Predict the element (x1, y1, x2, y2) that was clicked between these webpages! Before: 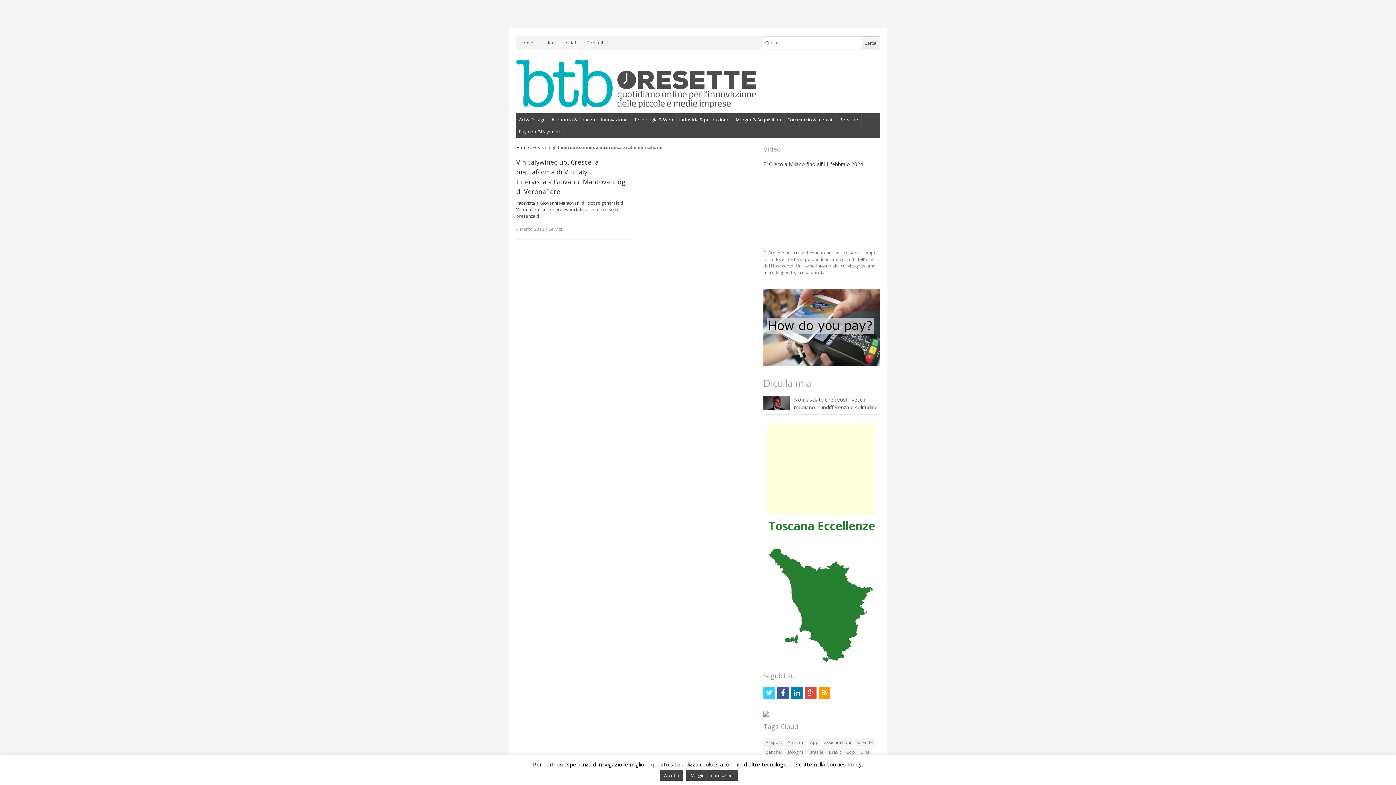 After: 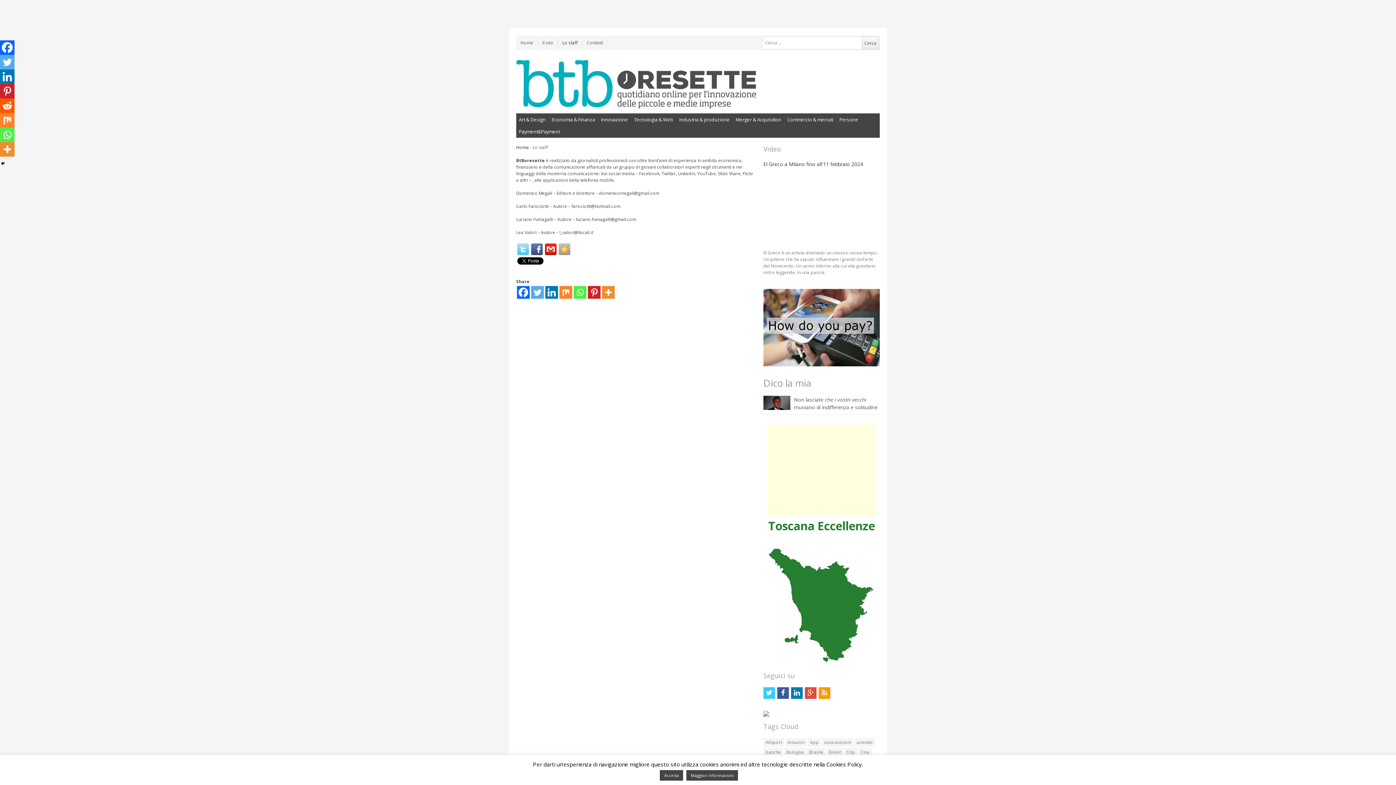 Action: bbox: (558, 39, 582, 46) label: Lo staff